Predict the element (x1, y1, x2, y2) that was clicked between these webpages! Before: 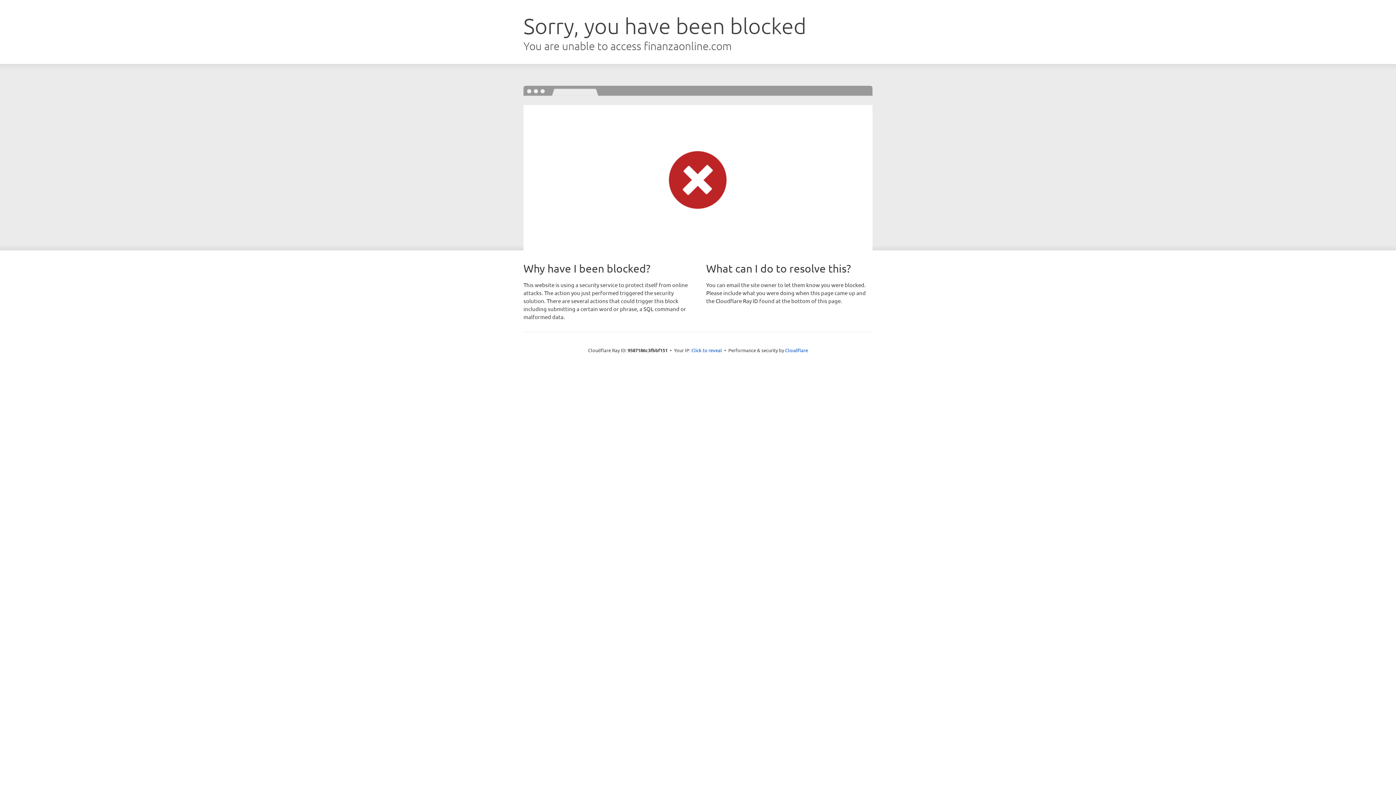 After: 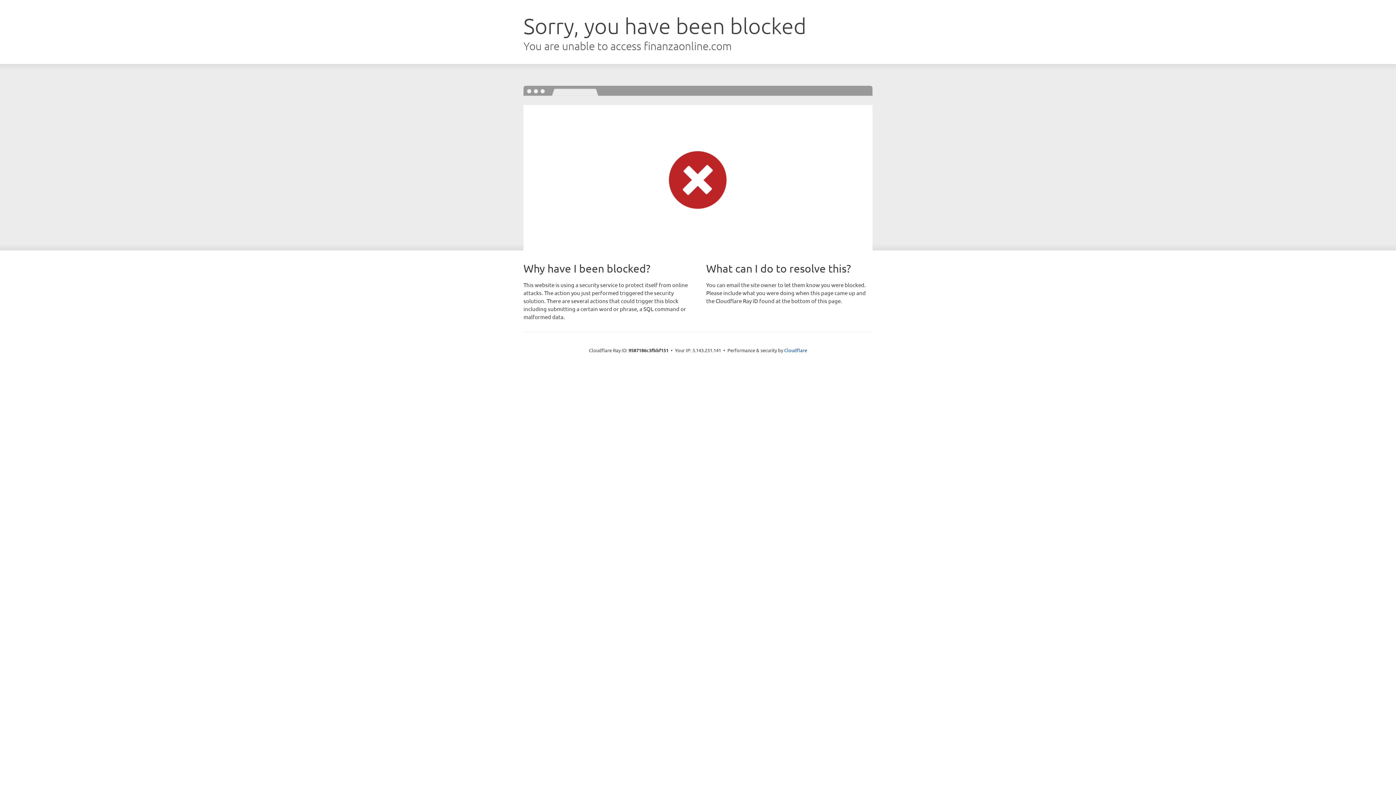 Action: label: Click to reveal bbox: (691, 346, 722, 353)